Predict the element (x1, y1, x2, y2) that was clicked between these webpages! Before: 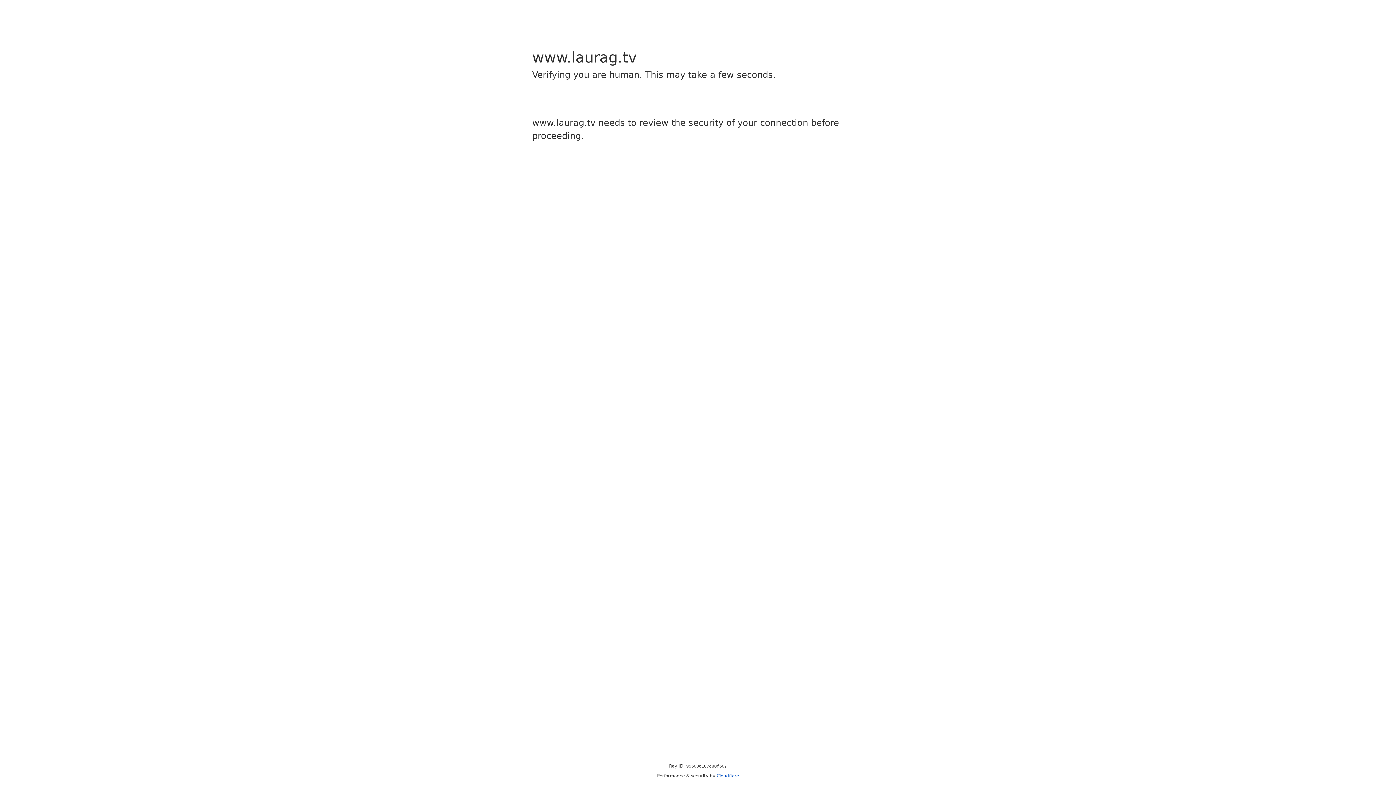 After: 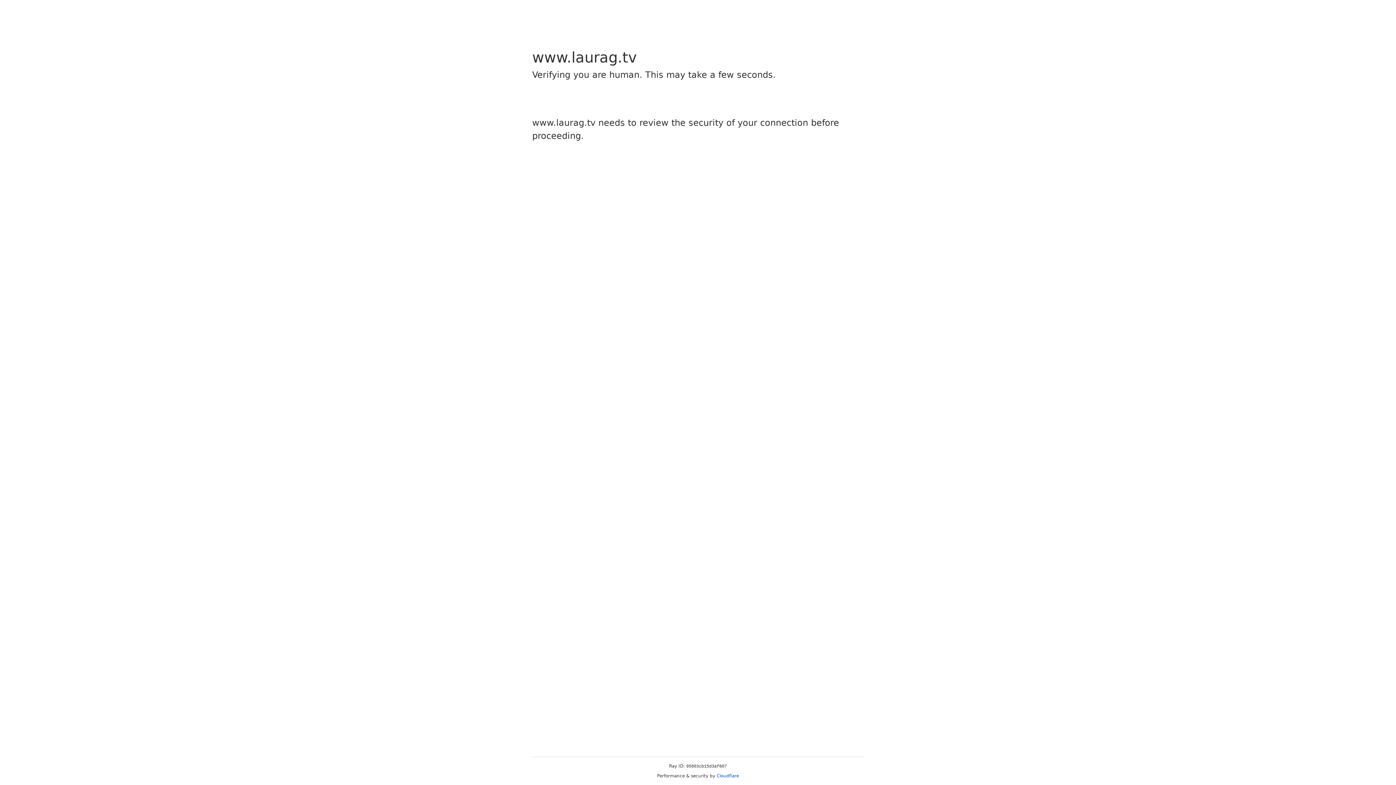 Action: bbox: (716, 773, 739, 778) label: Cloudflare